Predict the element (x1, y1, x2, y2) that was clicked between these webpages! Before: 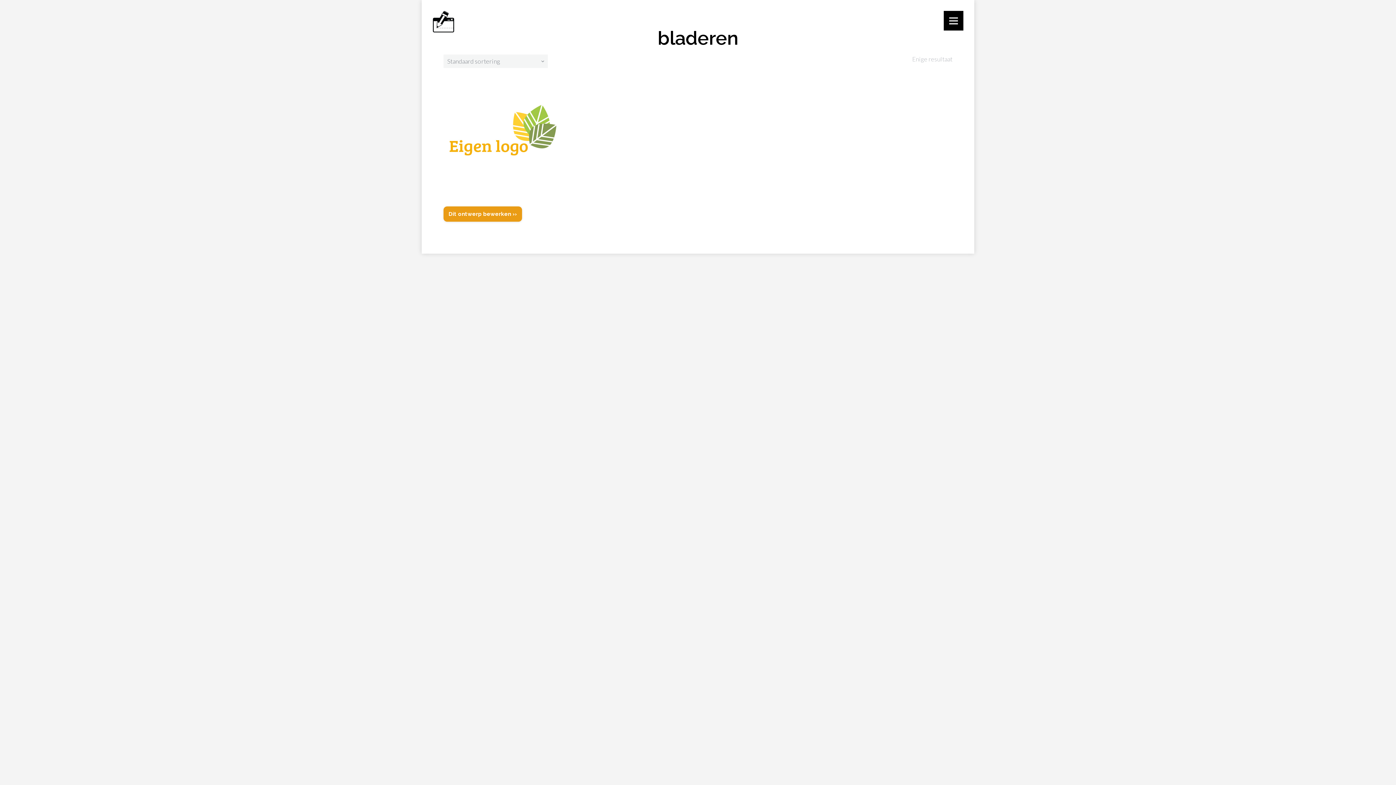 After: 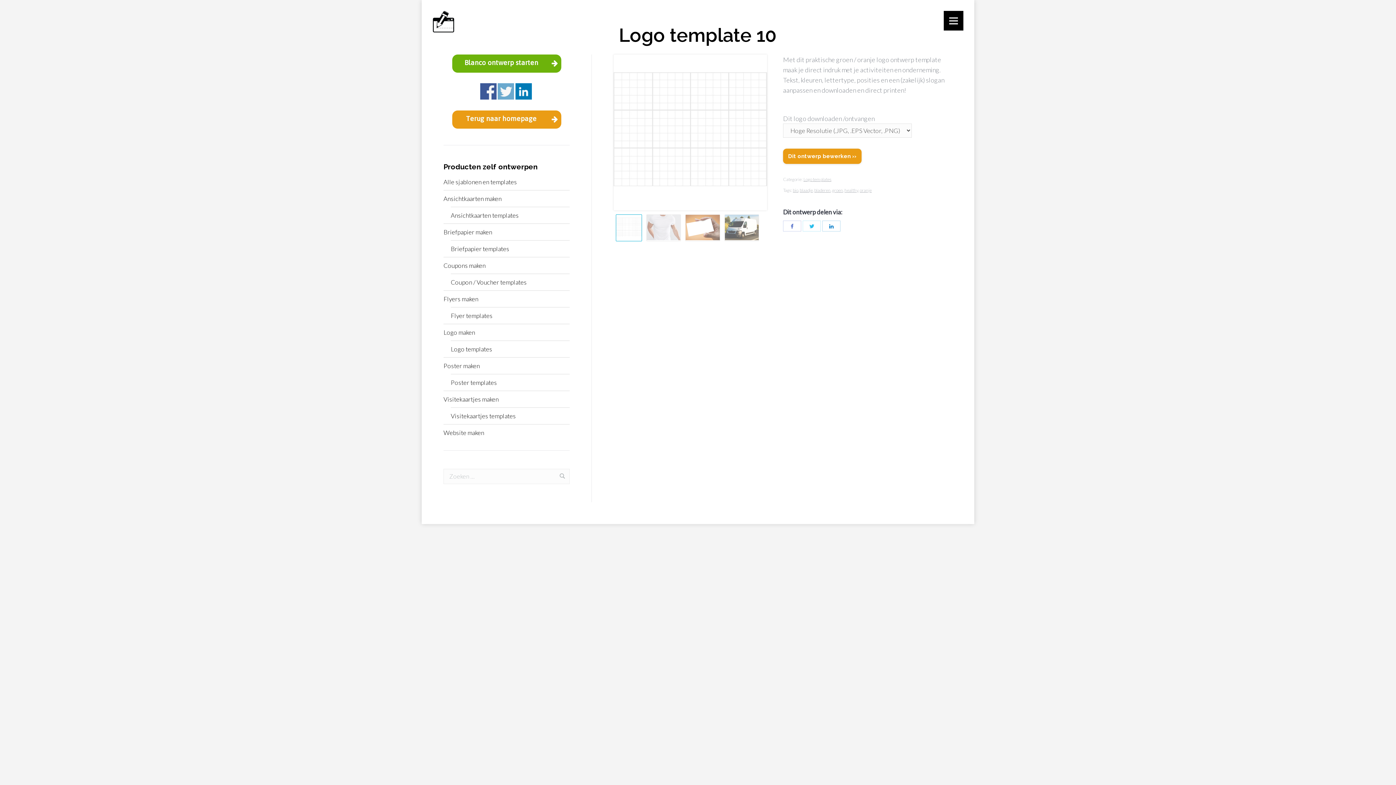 Action: bbox: (443, 80, 562, 199)